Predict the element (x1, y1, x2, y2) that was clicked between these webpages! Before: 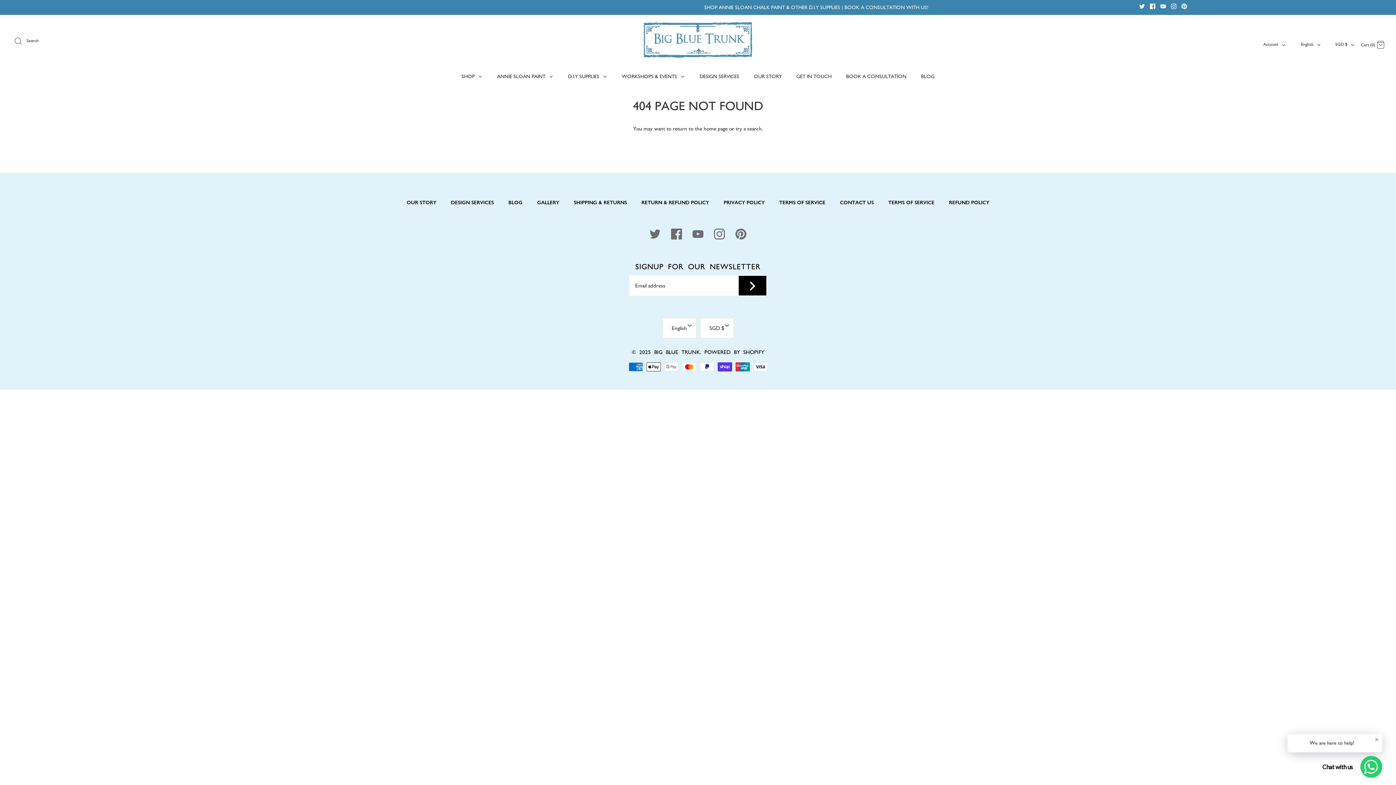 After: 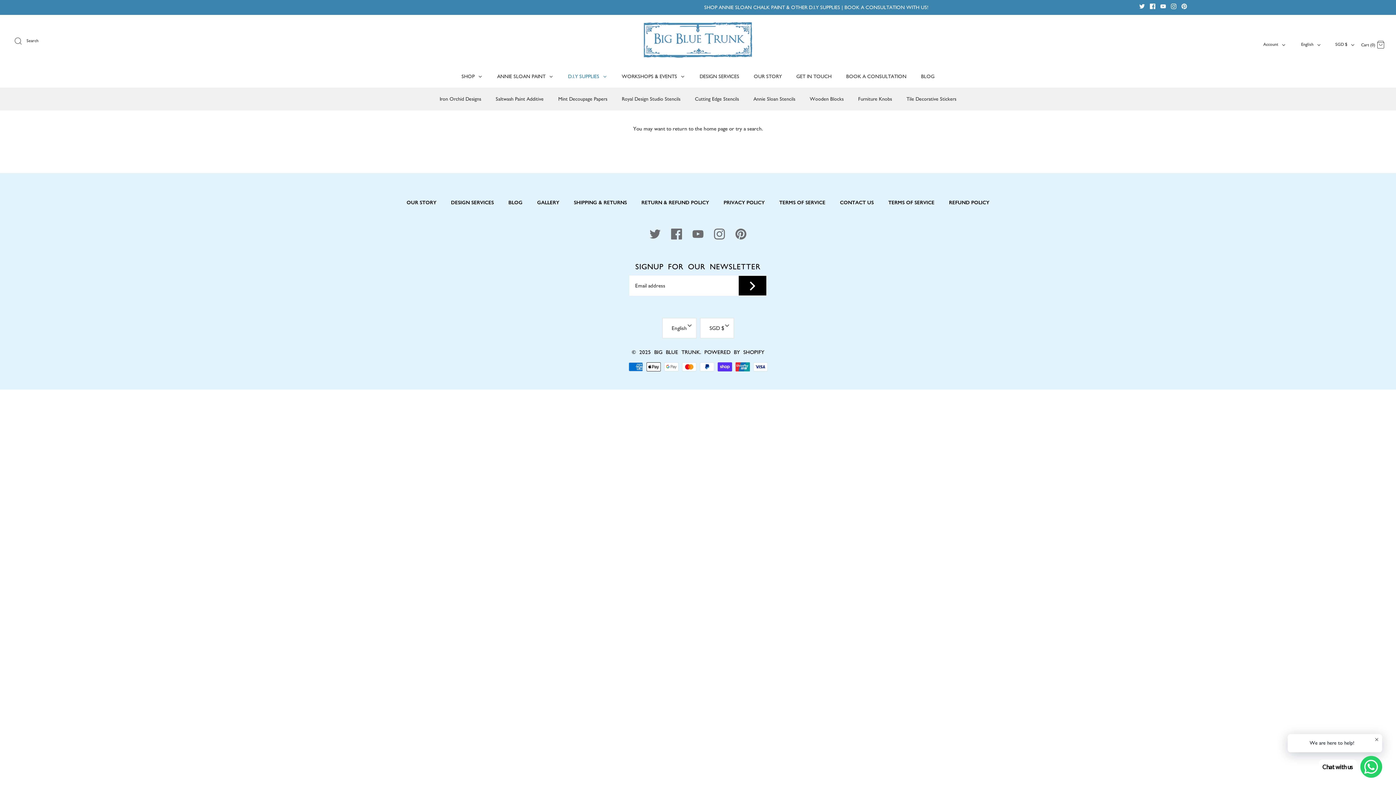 Action: label: D.I.Y SUPPLIES  bbox: (561, 65, 614, 87)